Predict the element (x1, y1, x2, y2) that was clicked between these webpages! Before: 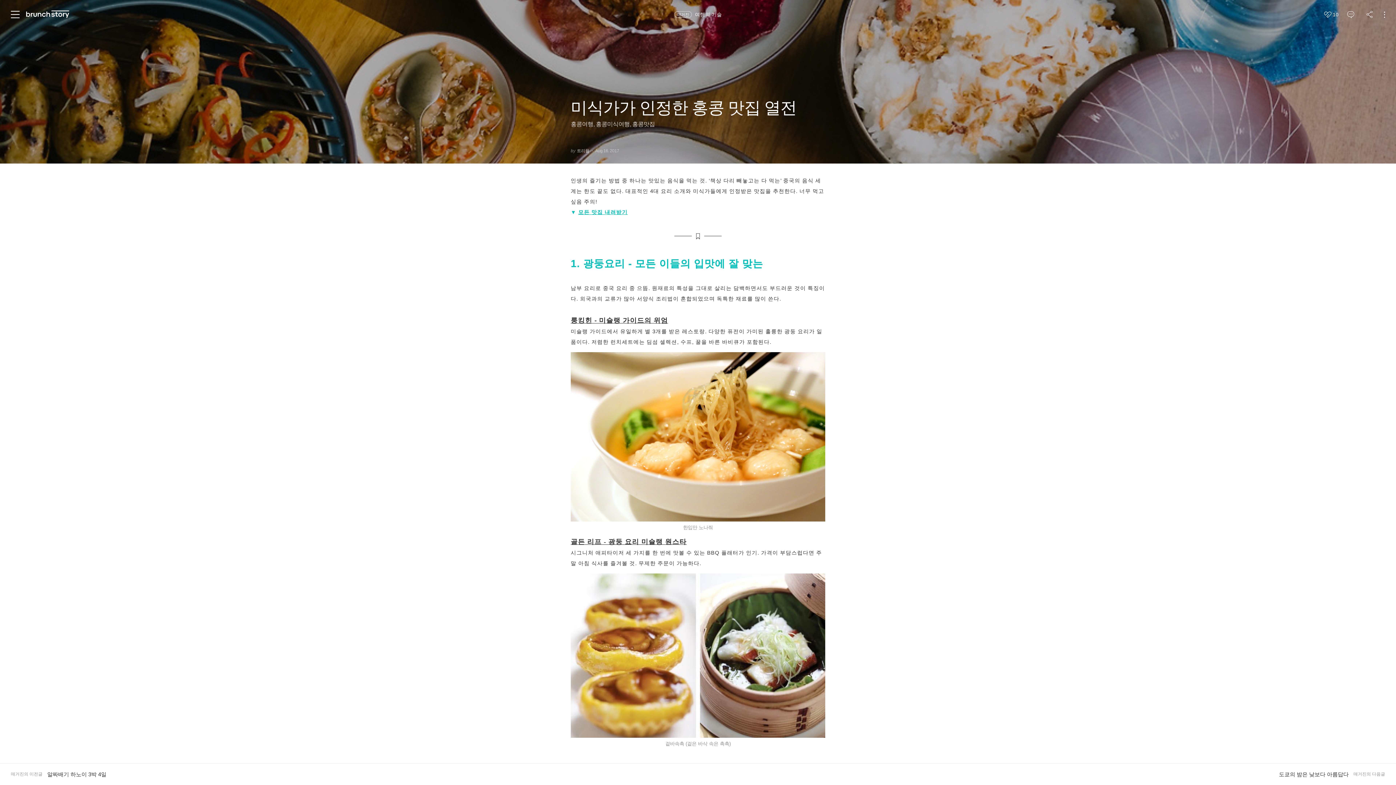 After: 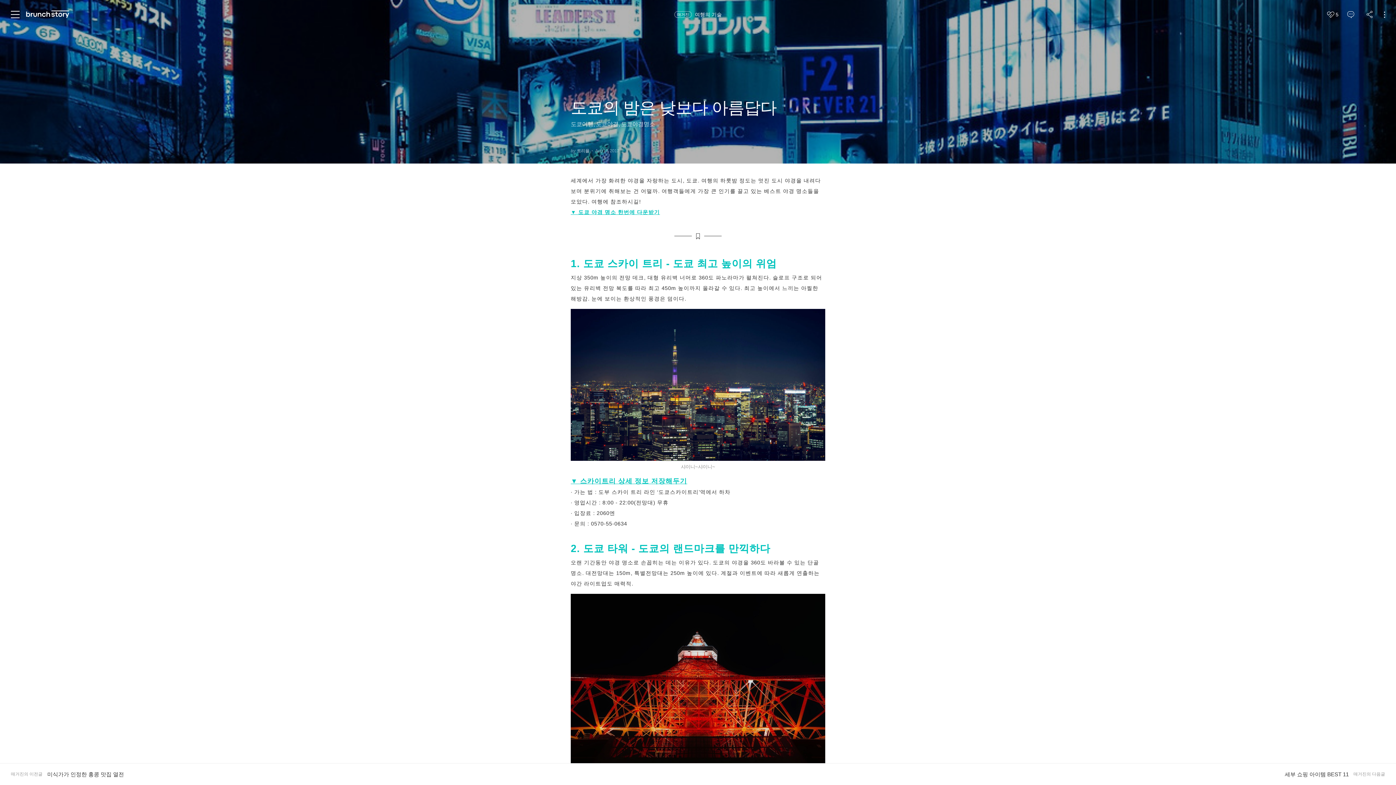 Action: label: 도쿄의 밤은 낮보다 아름답다
매거진의 다음글 bbox: (1268, 764, 1396, 785)